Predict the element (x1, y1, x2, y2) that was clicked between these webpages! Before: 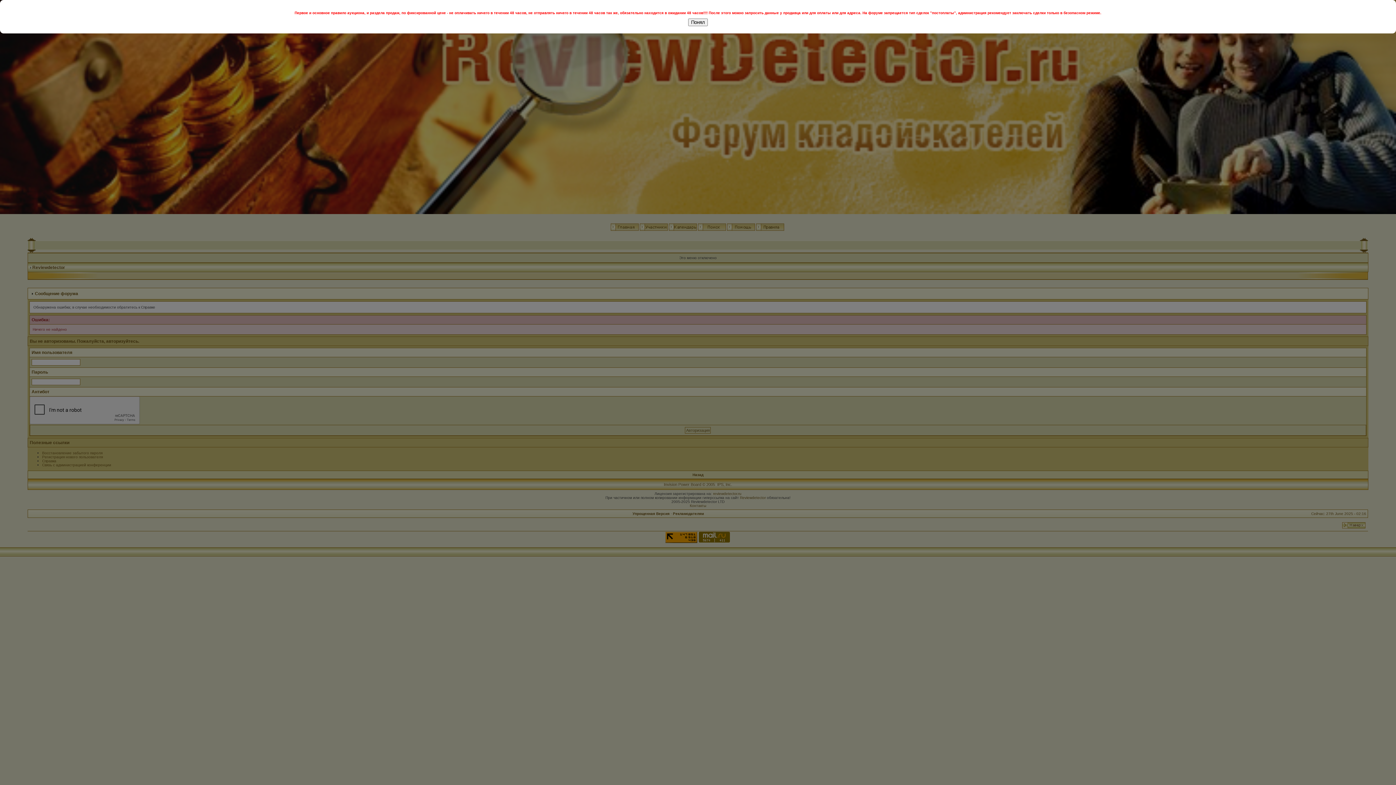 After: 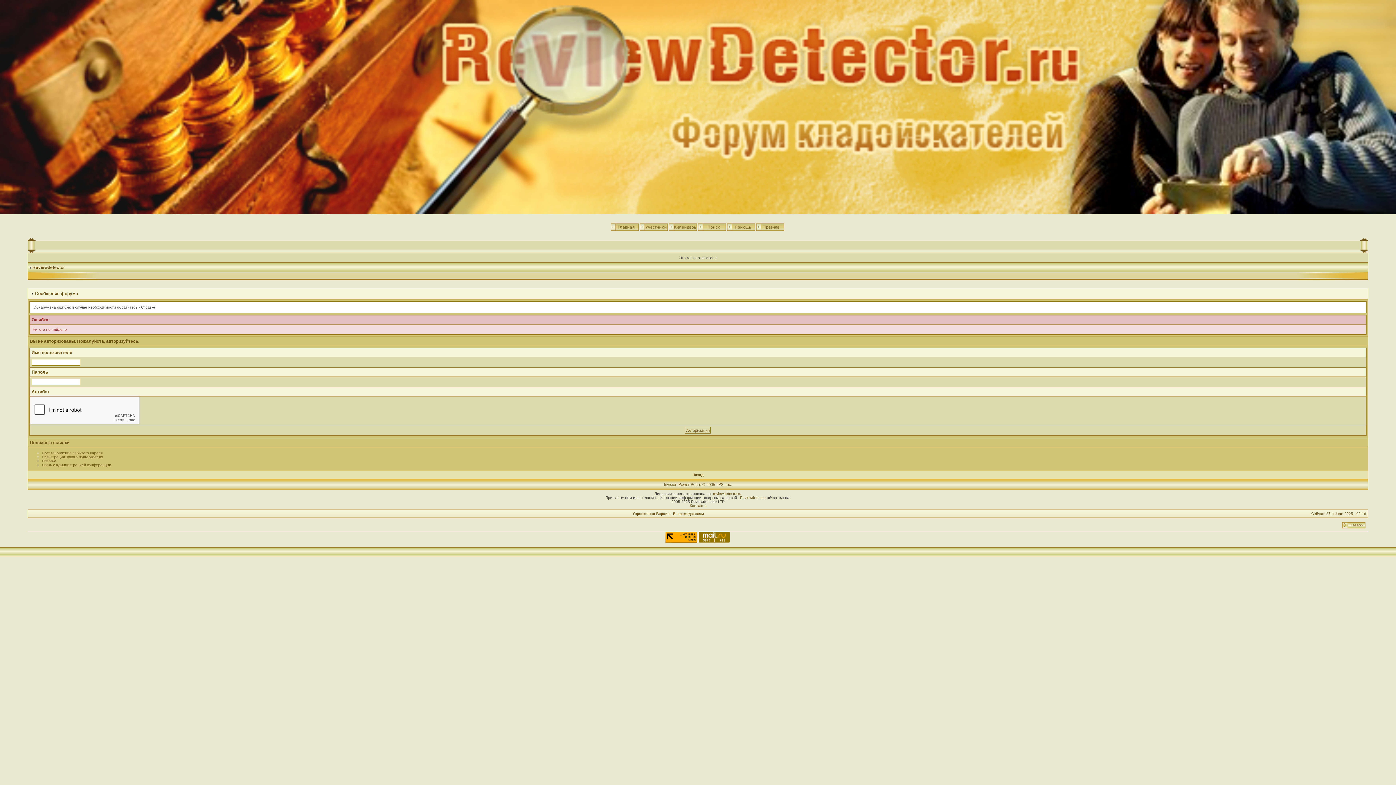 Action: bbox: (688, 18, 708, 26) label: Понял